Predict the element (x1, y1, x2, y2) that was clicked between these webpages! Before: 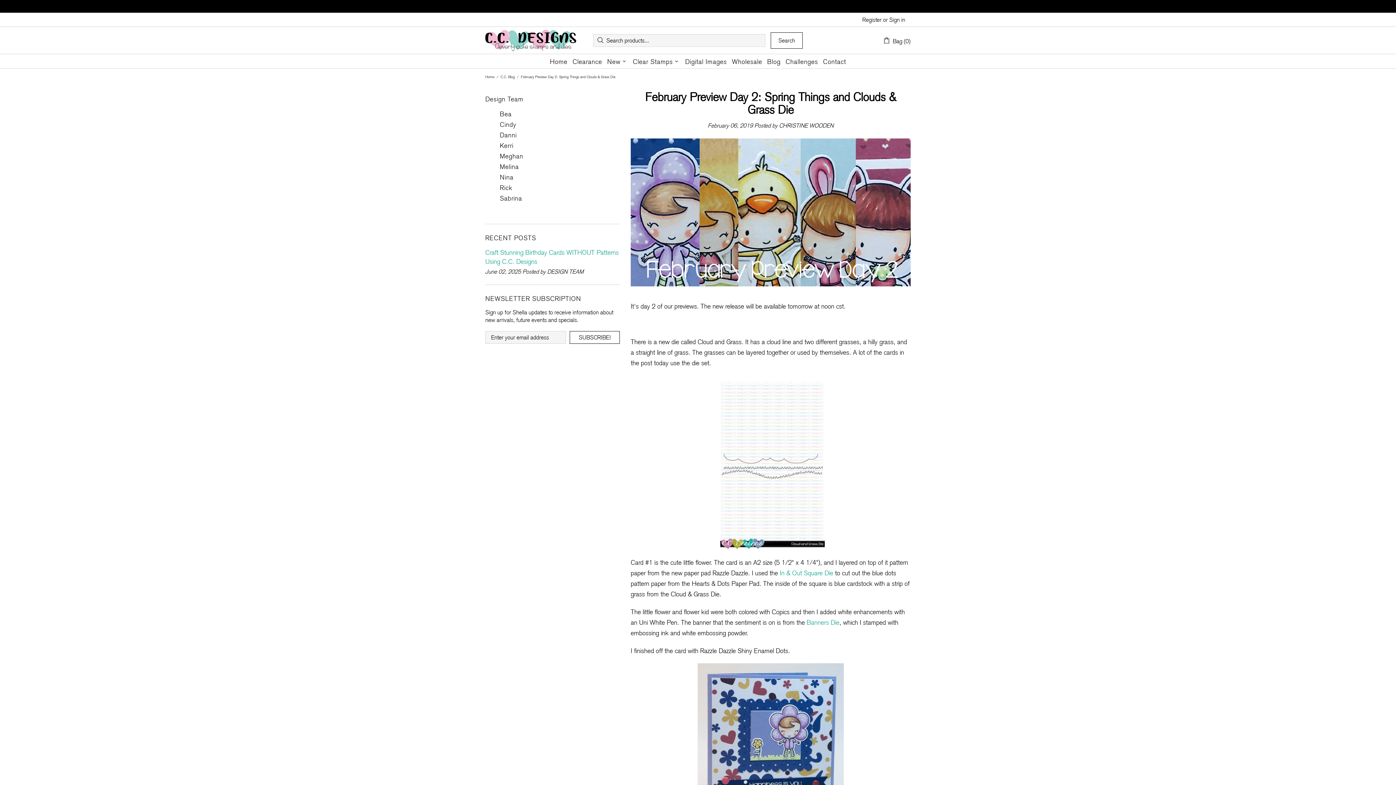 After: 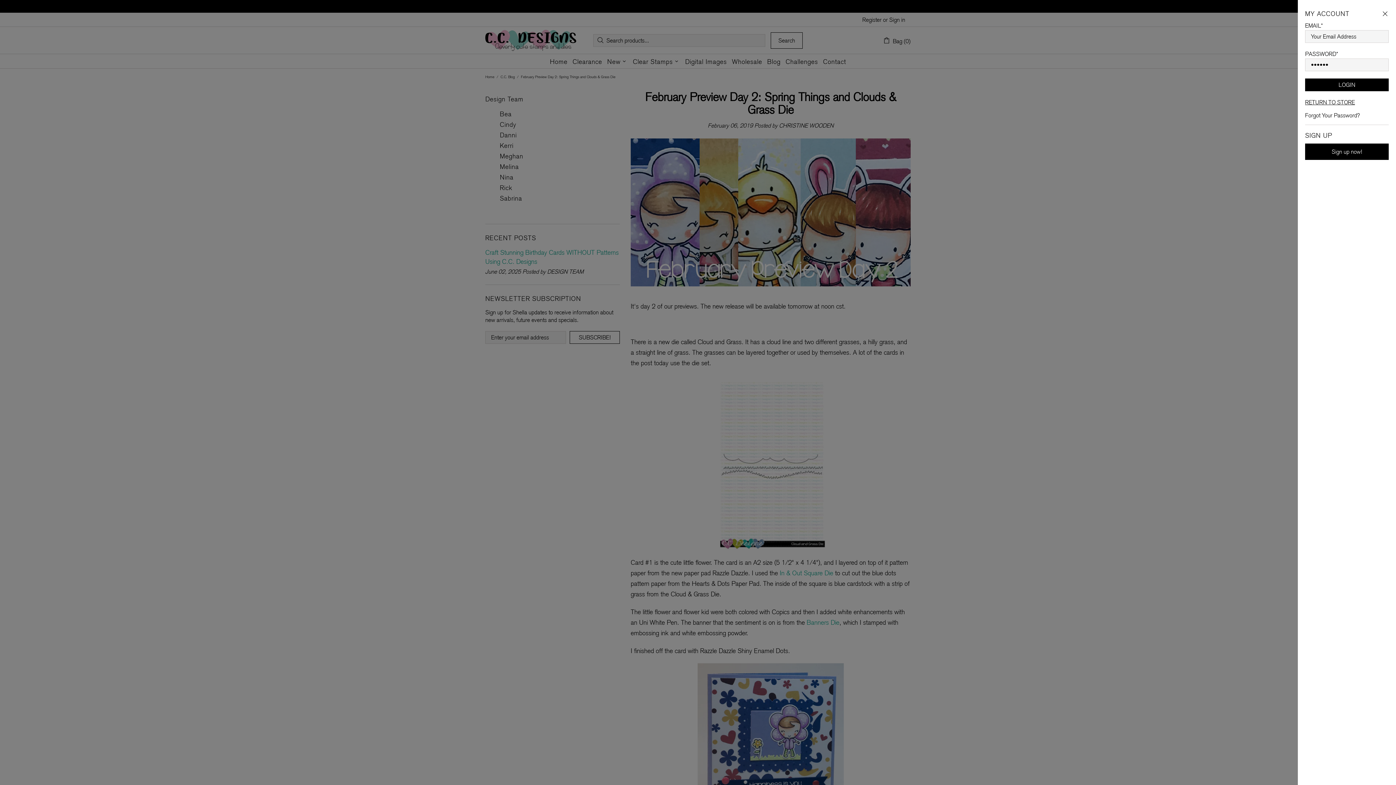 Action: label: Sign in bbox: (889, 15, 905, 23)